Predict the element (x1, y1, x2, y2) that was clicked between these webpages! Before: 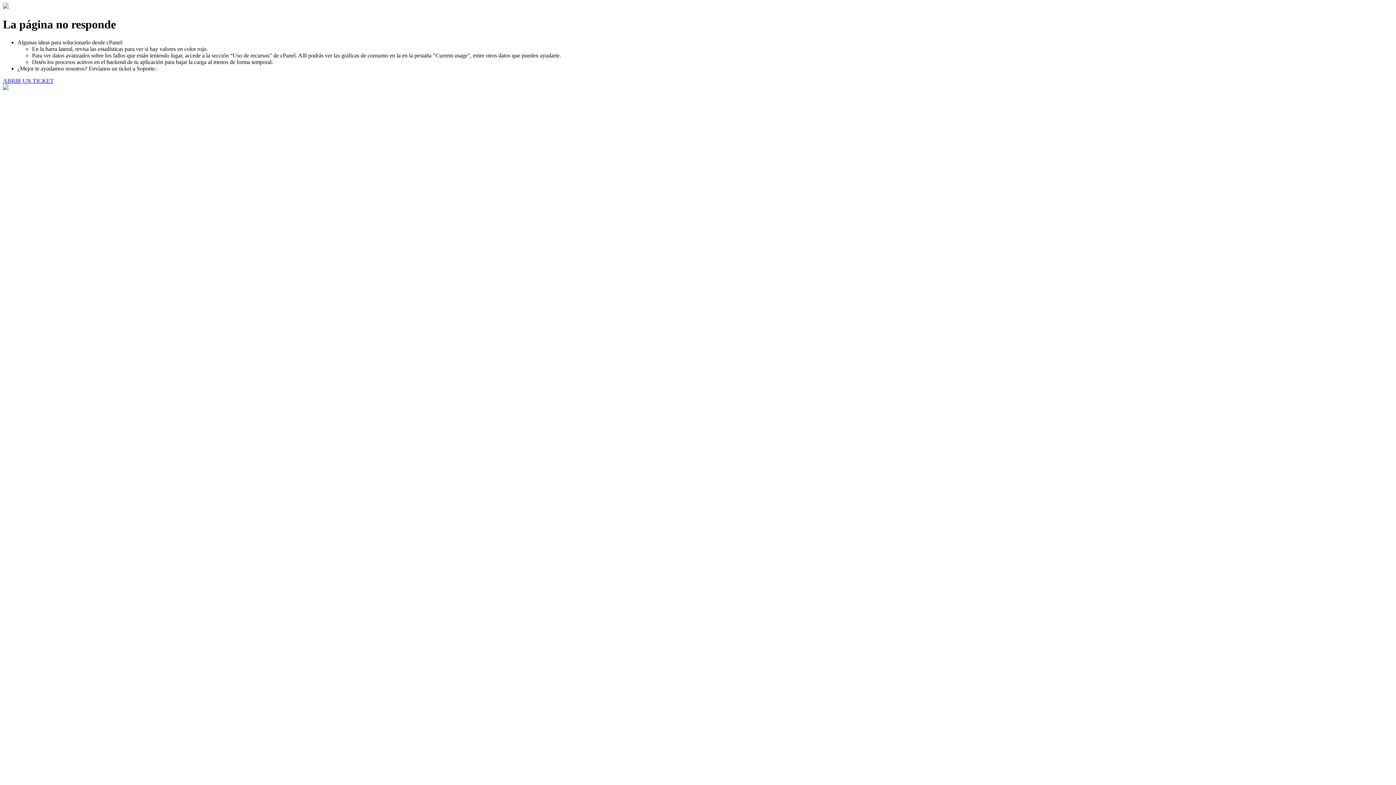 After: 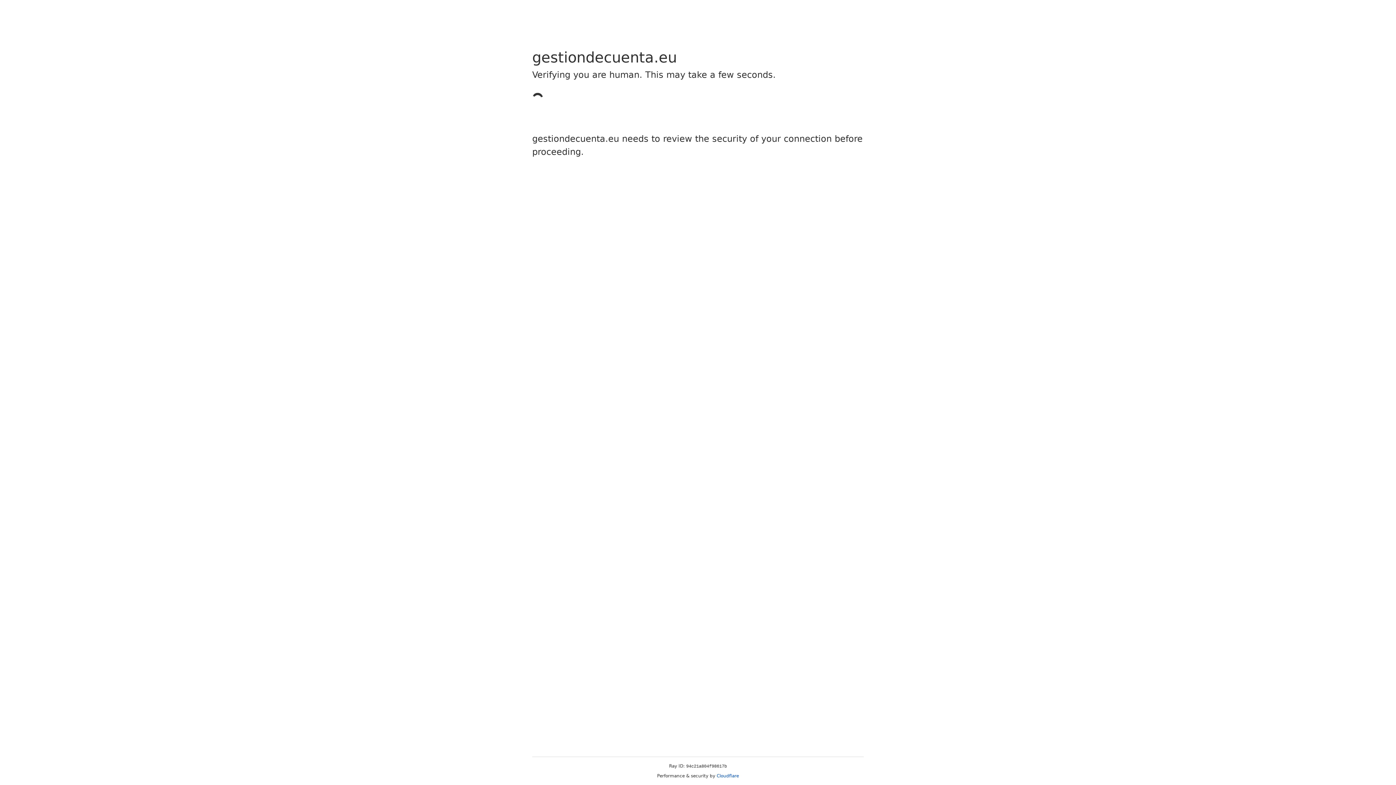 Action: bbox: (2, 77, 53, 83) label: ABRIR UN TICKET